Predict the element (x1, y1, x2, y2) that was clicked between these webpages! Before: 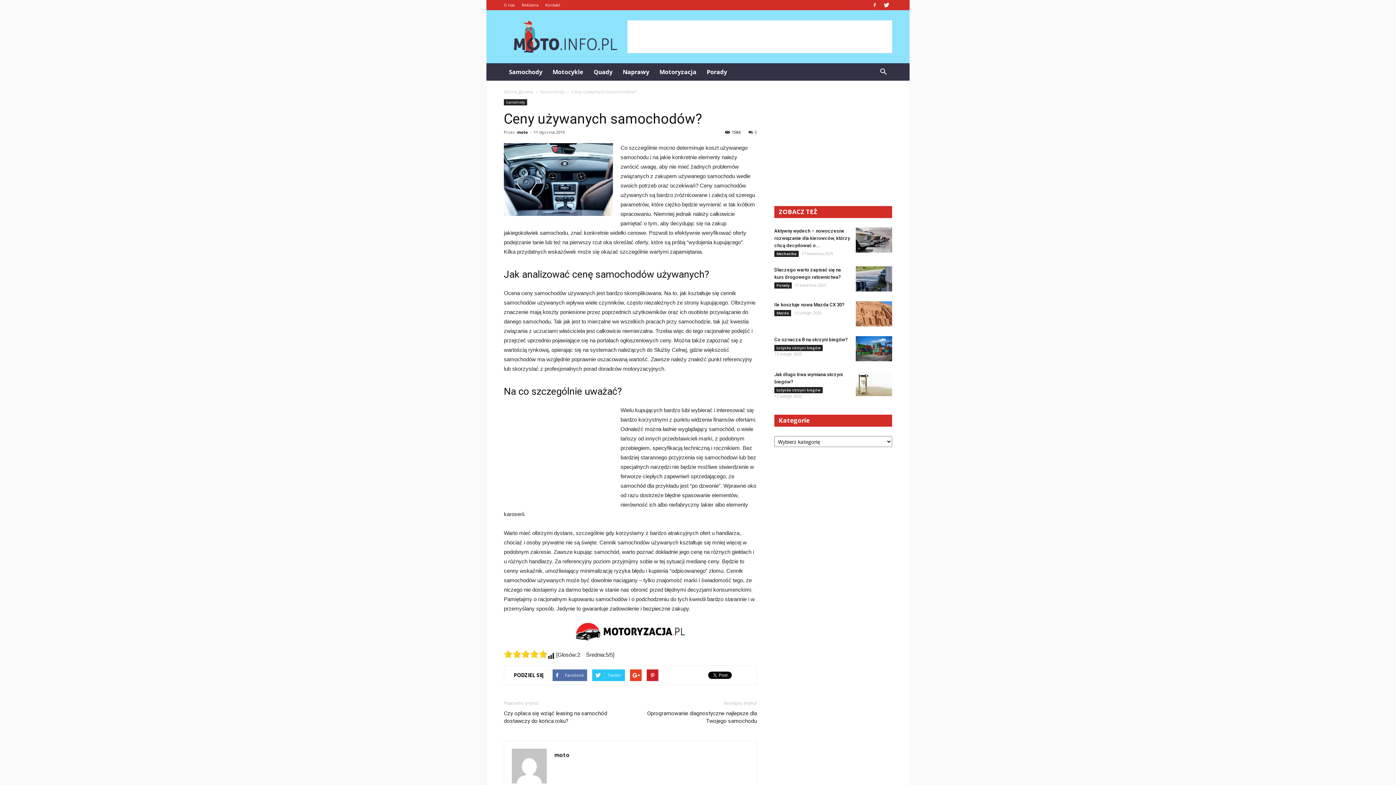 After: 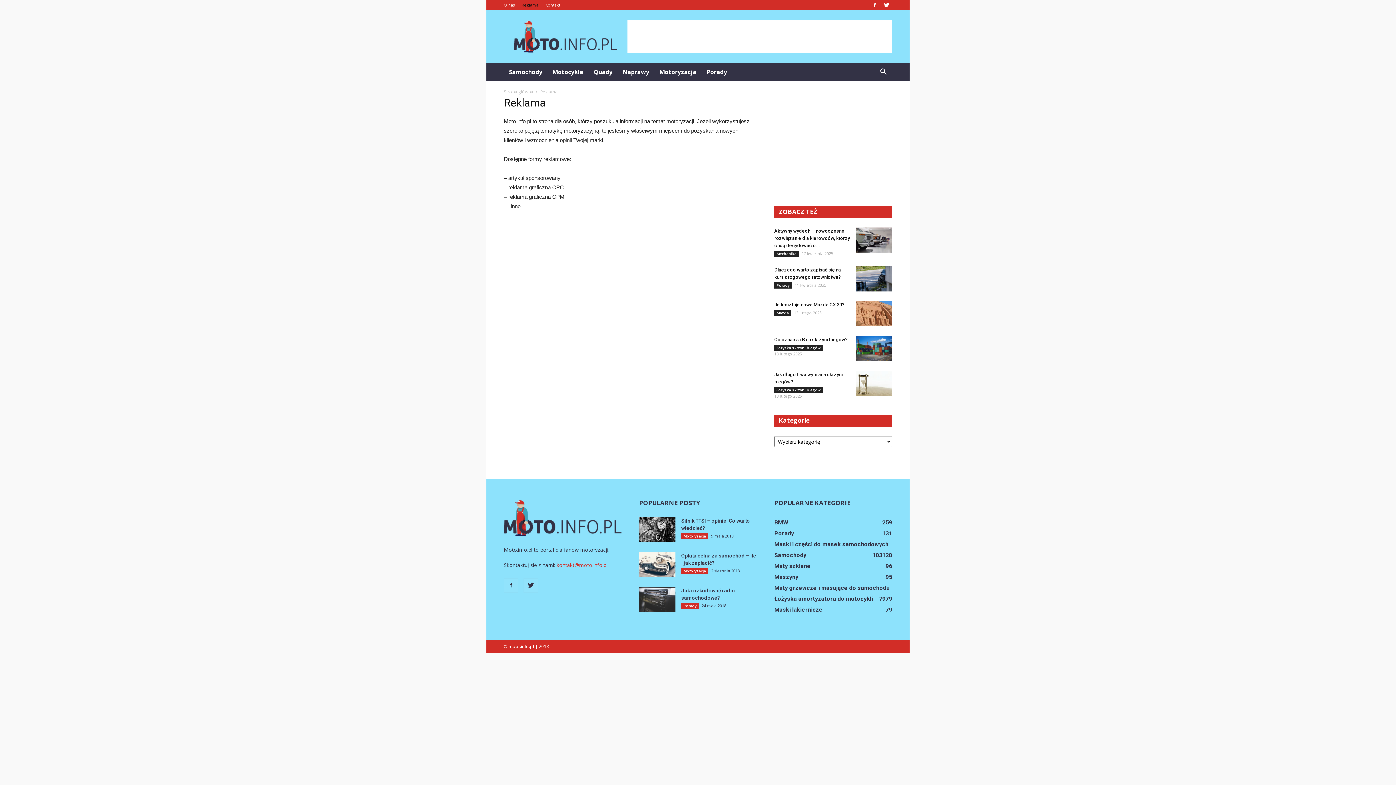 Action: label: Reklama bbox: (521, 2, 538, 7)